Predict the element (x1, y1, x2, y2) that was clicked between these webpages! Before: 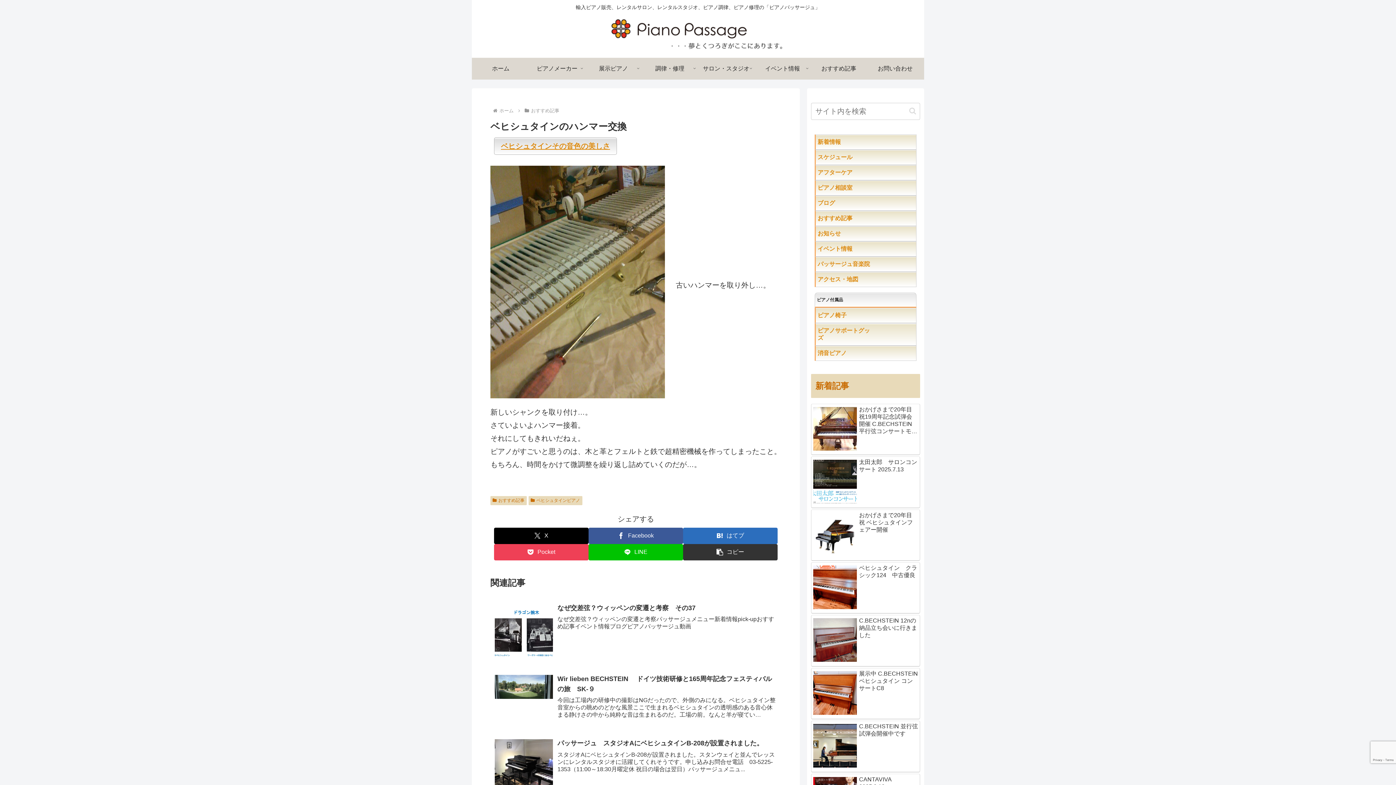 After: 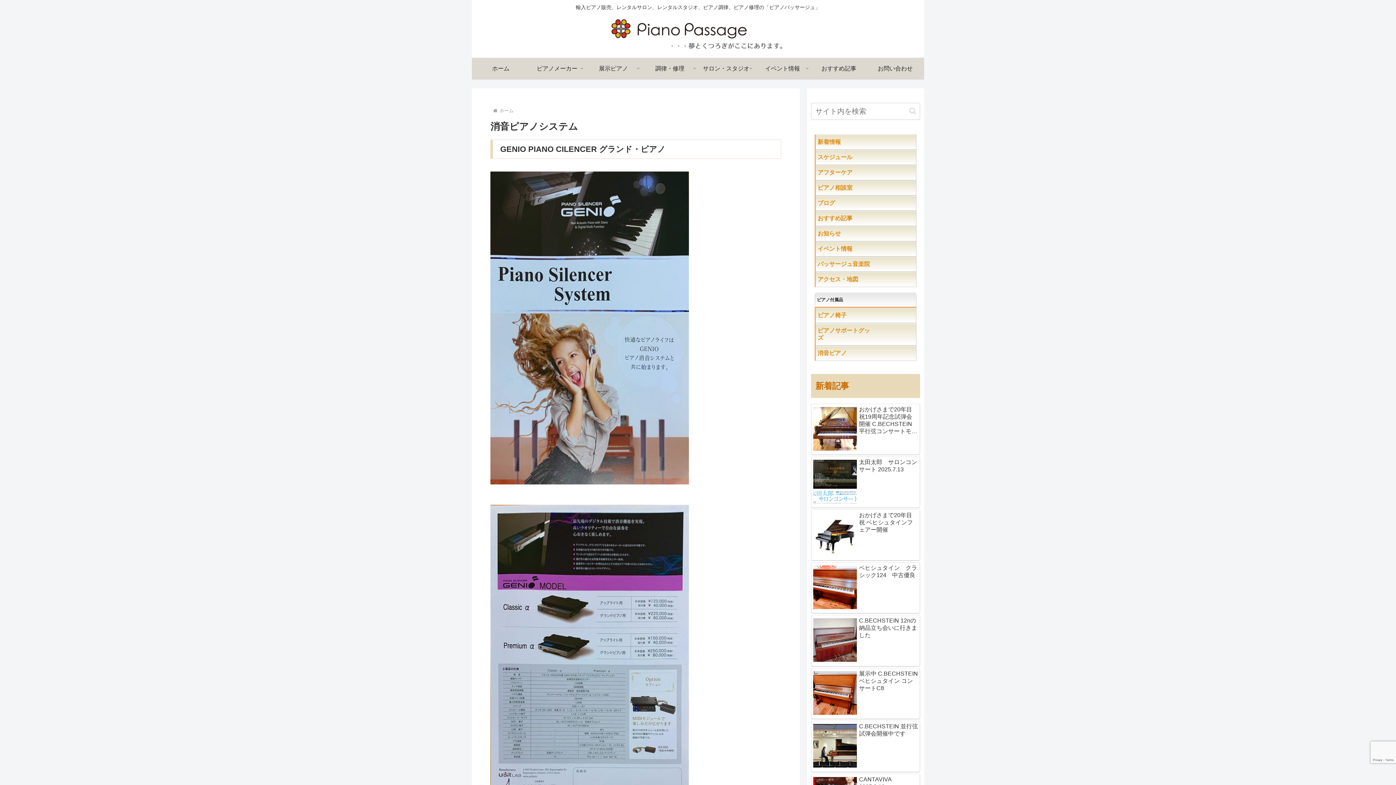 Action: bbox: (817, 350, 876, 356) label: 消音ピアノ　　　　　